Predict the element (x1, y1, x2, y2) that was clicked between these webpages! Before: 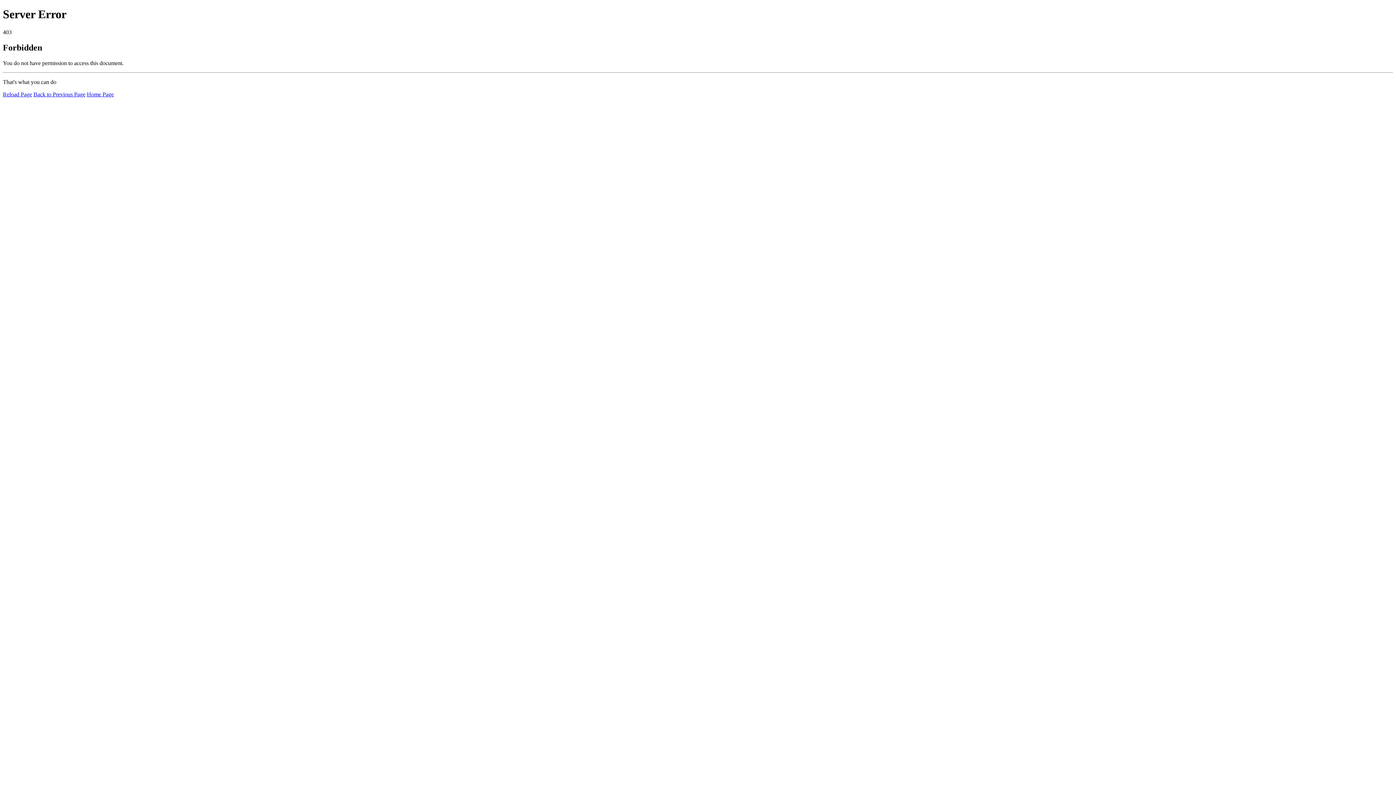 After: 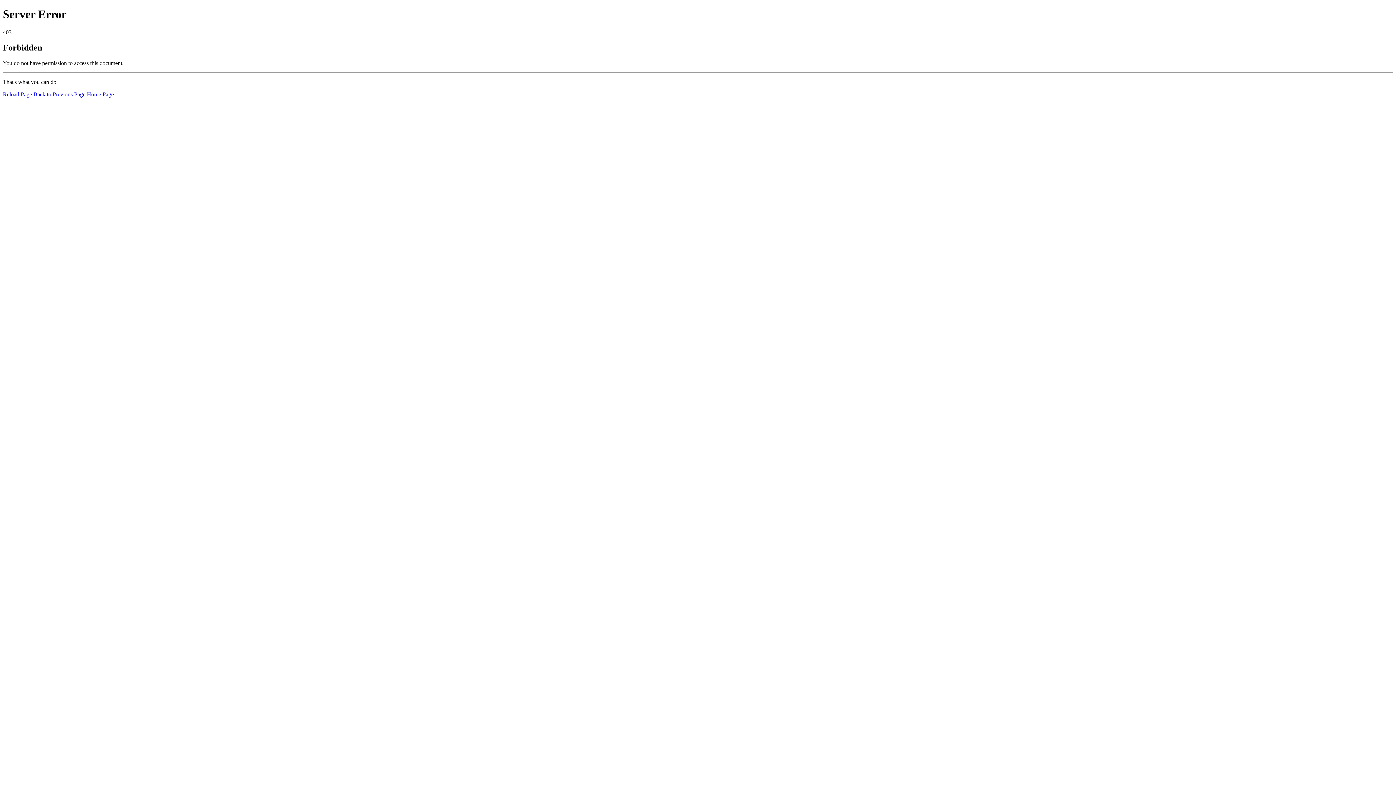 Action: label: Reload Page bbox: (2, 91, 32, 97)